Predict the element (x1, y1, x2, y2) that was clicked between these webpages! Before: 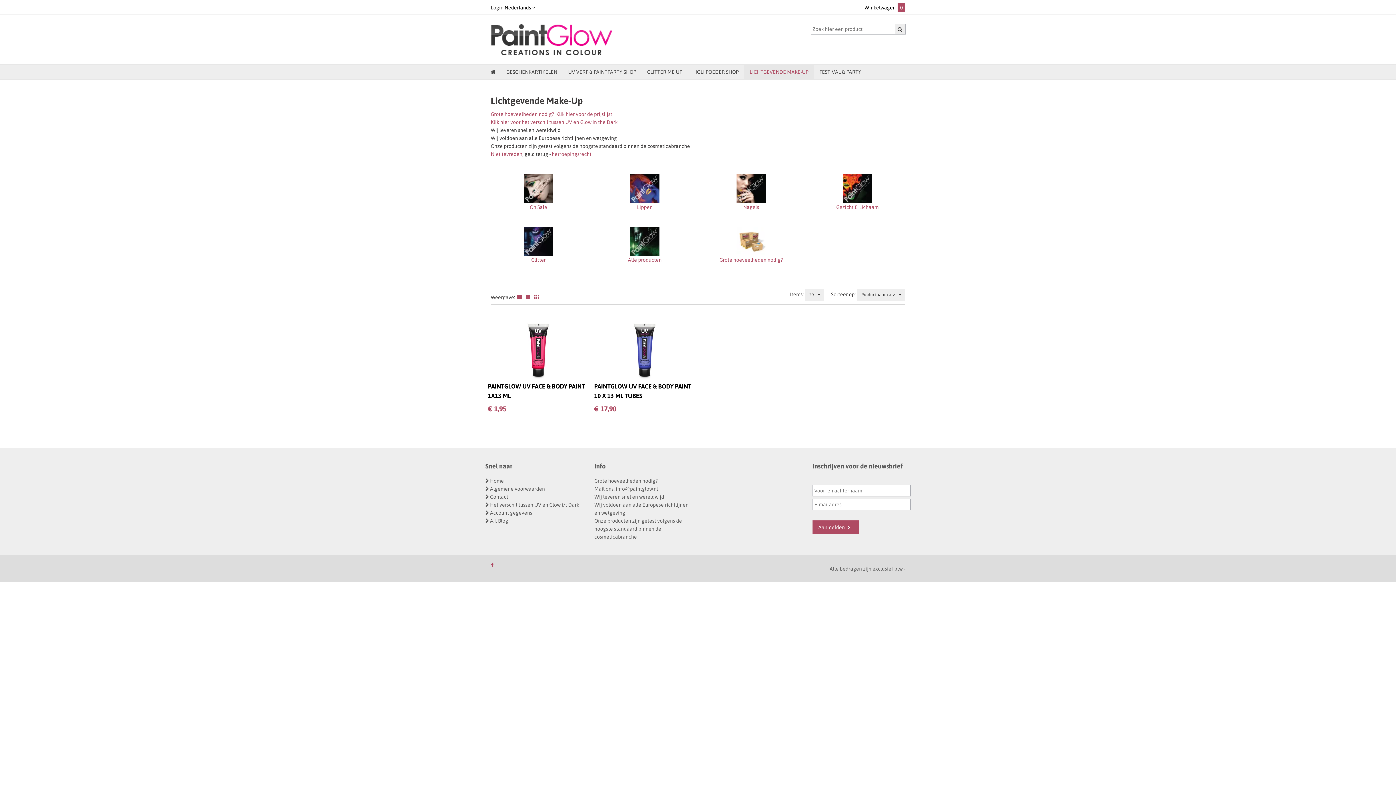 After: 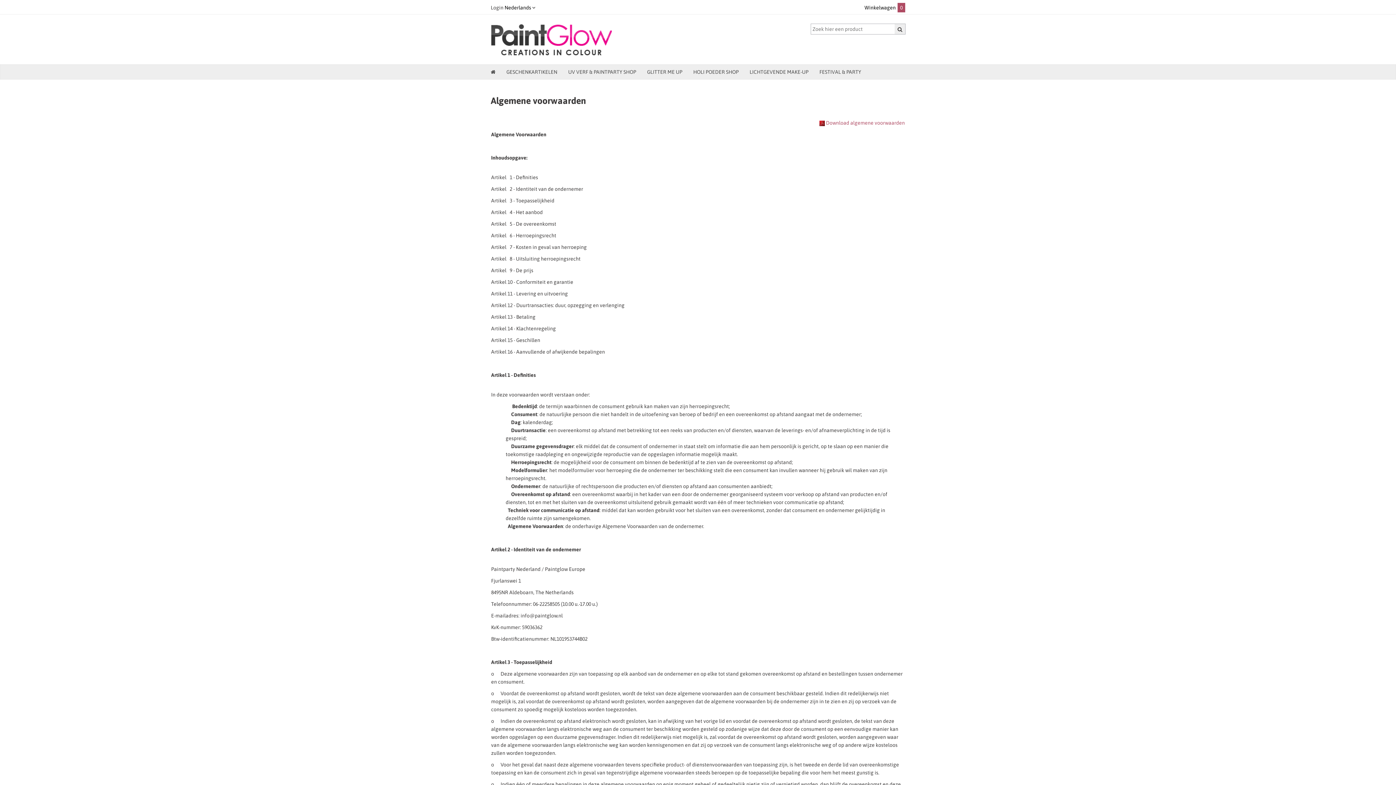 Action: label: Algemene voorwaarden bbox: (490, 486, 545, 492)